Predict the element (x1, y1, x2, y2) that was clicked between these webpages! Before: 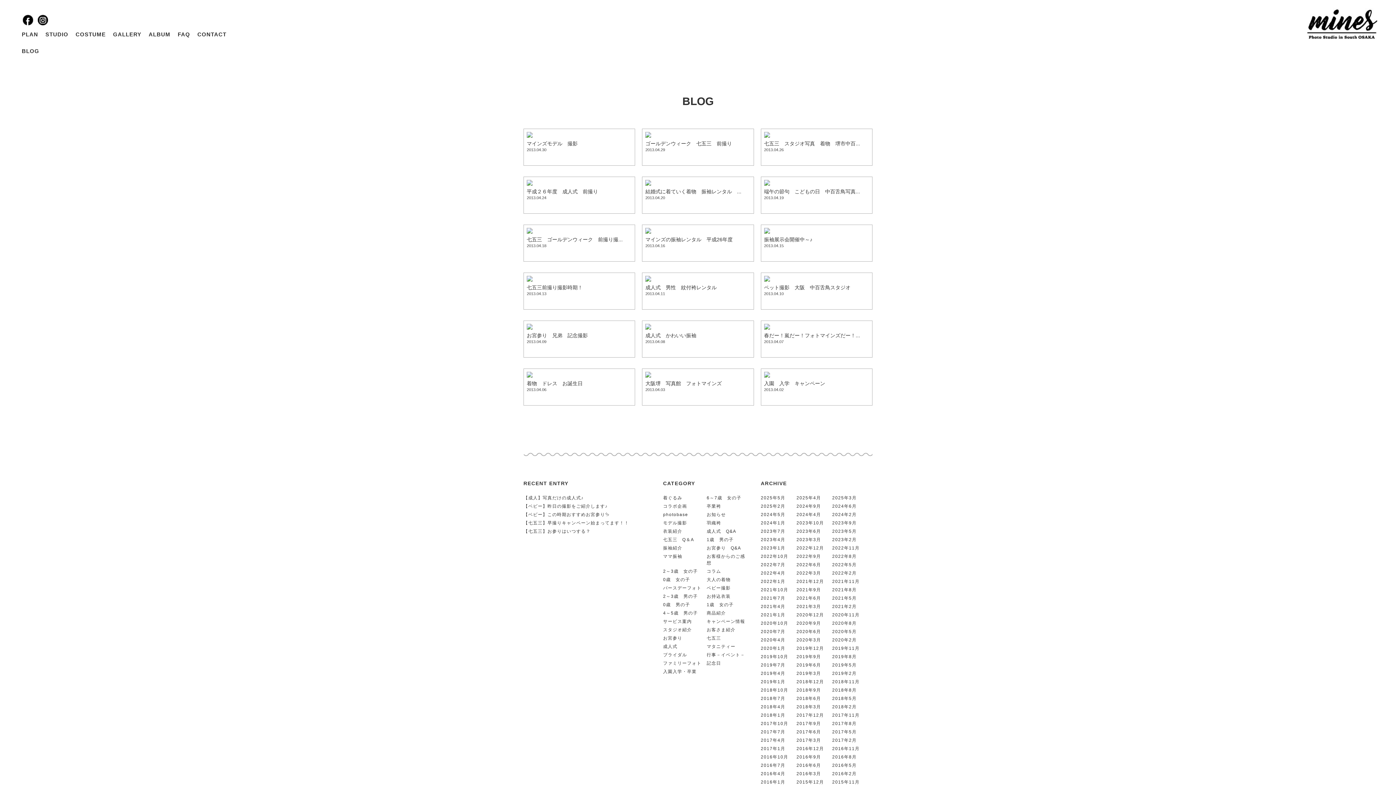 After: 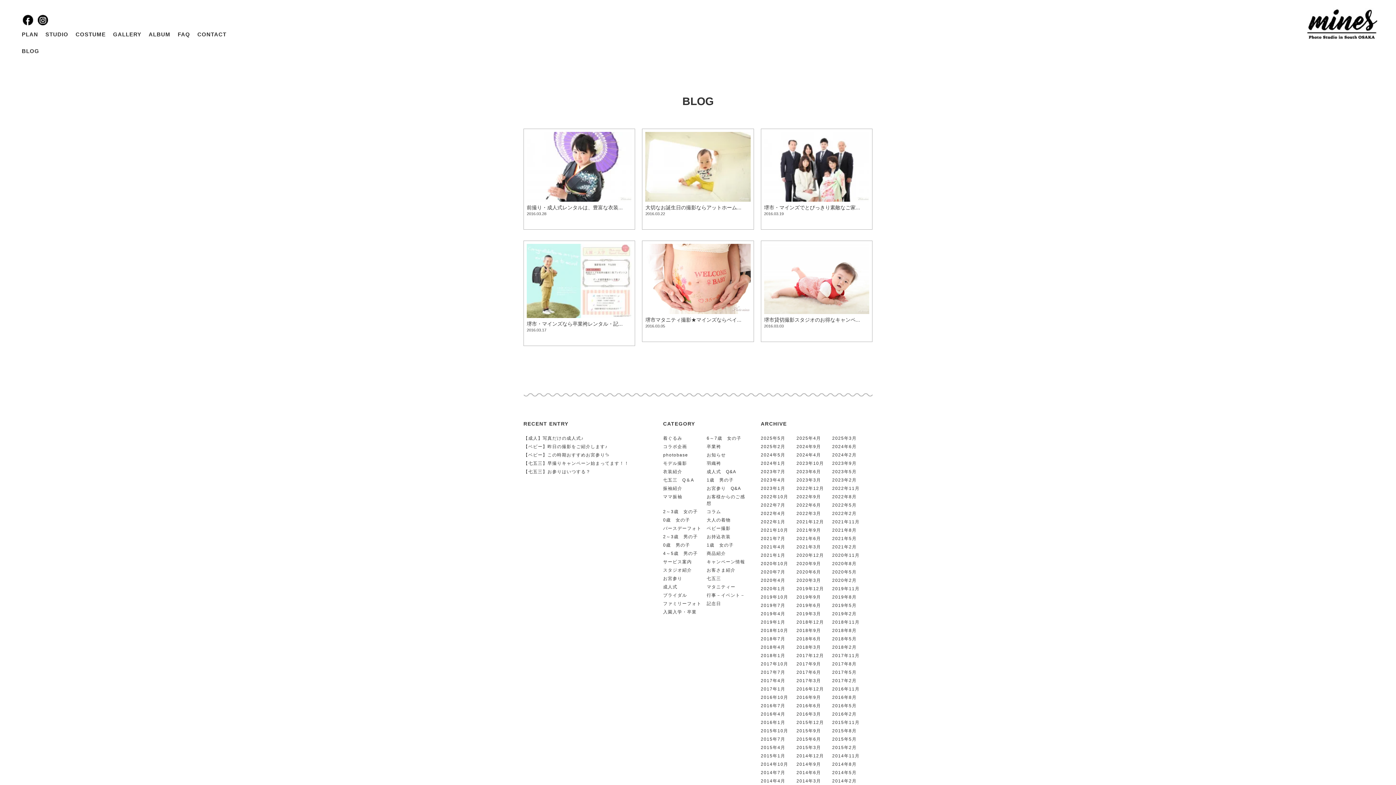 Action: label: 2016年3月 bbox: (796, 771, 821, 776)